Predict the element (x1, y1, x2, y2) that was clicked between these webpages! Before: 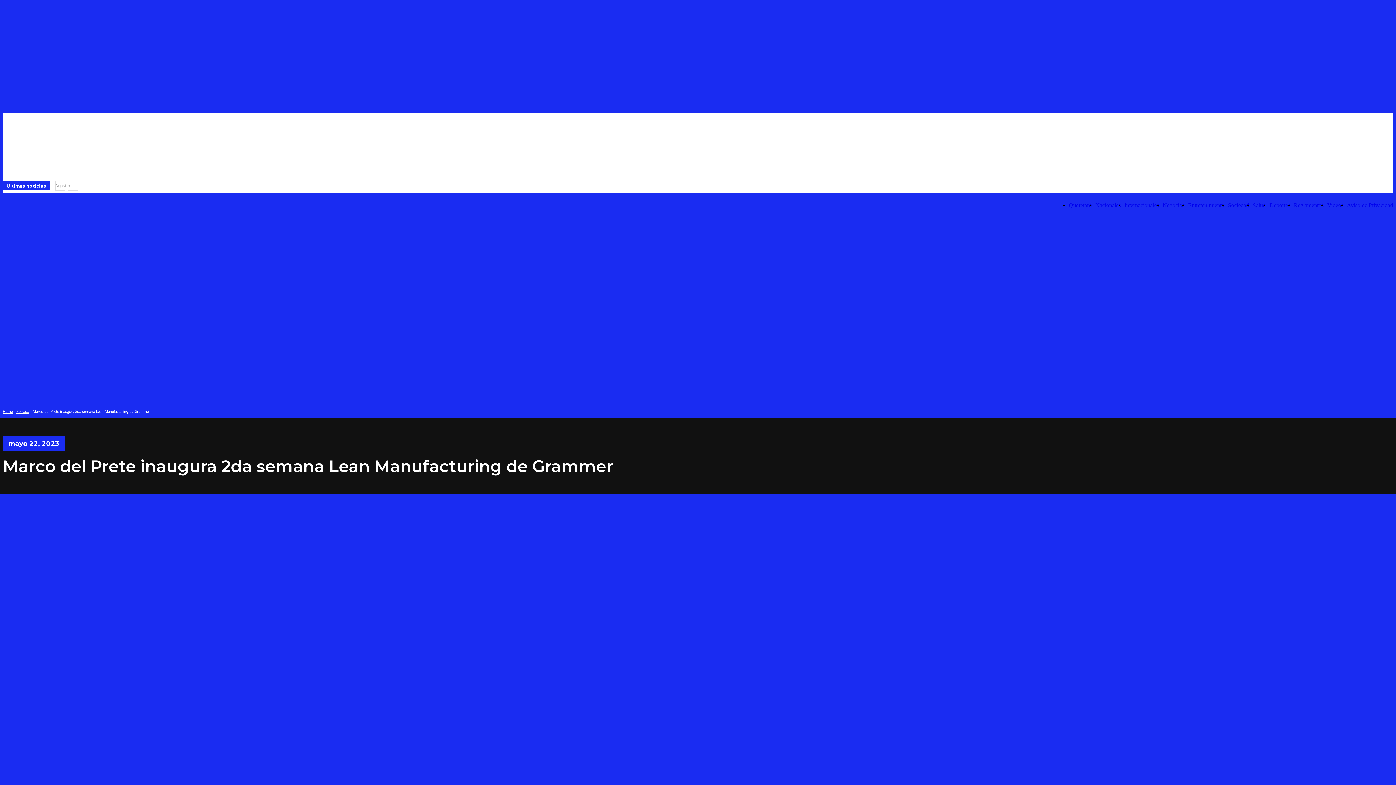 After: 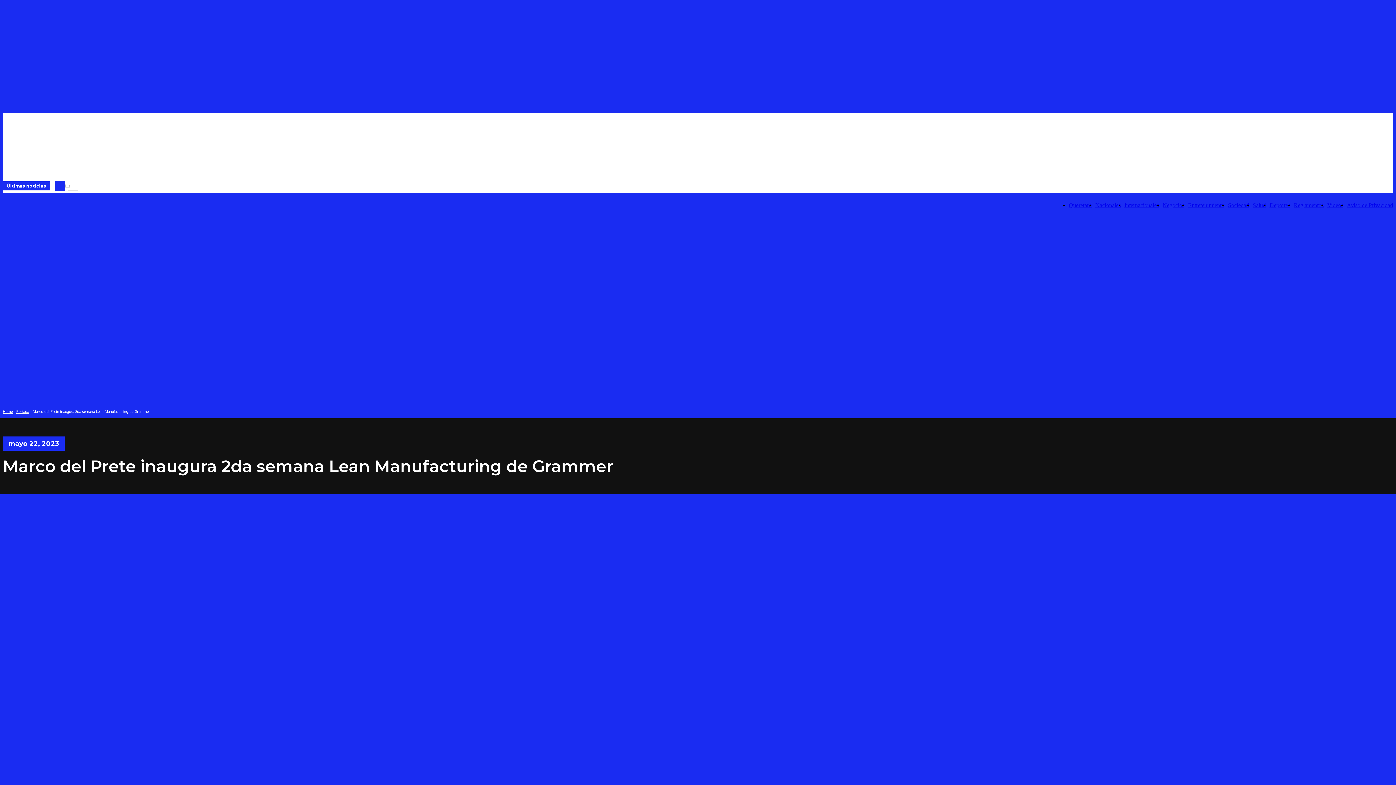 Action: bbox: (55, 181, 65, 190) label: prev